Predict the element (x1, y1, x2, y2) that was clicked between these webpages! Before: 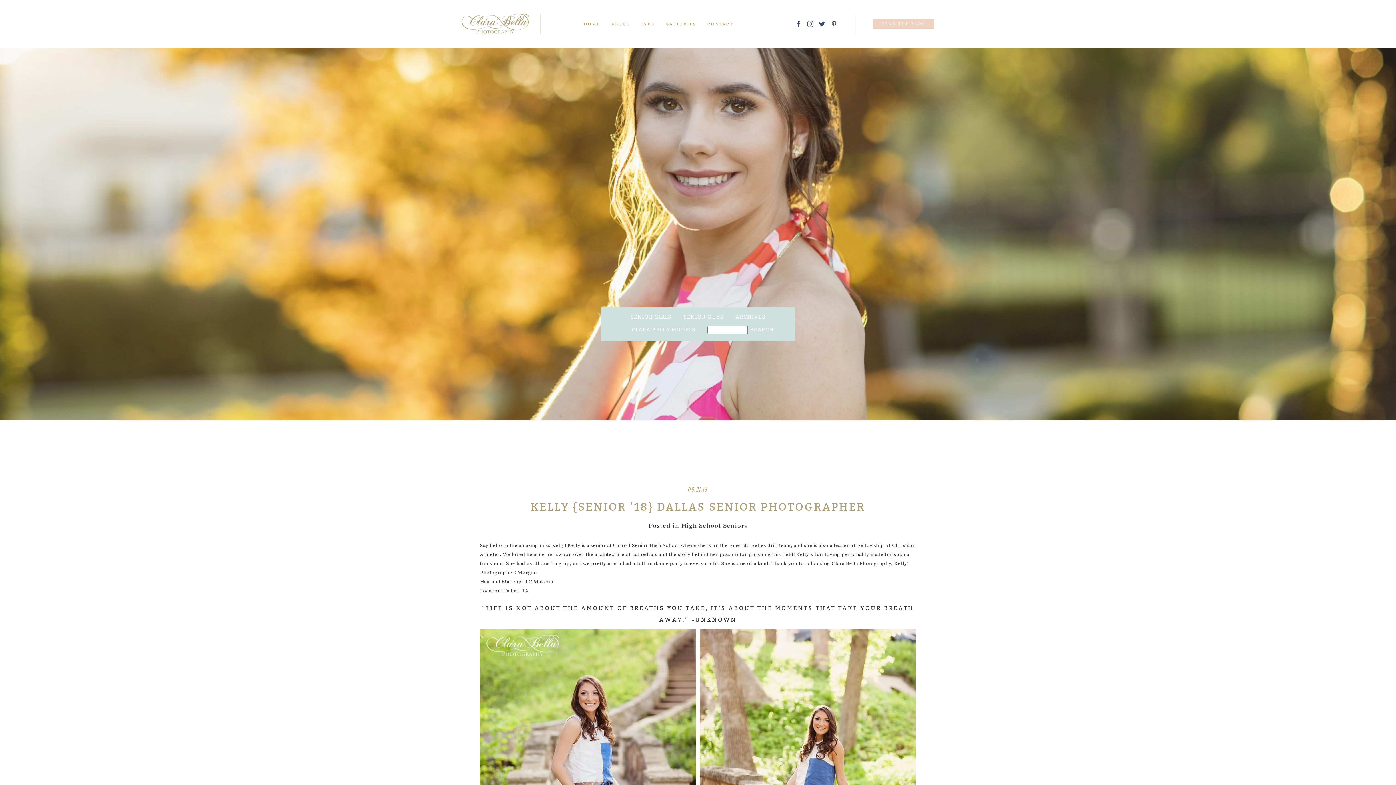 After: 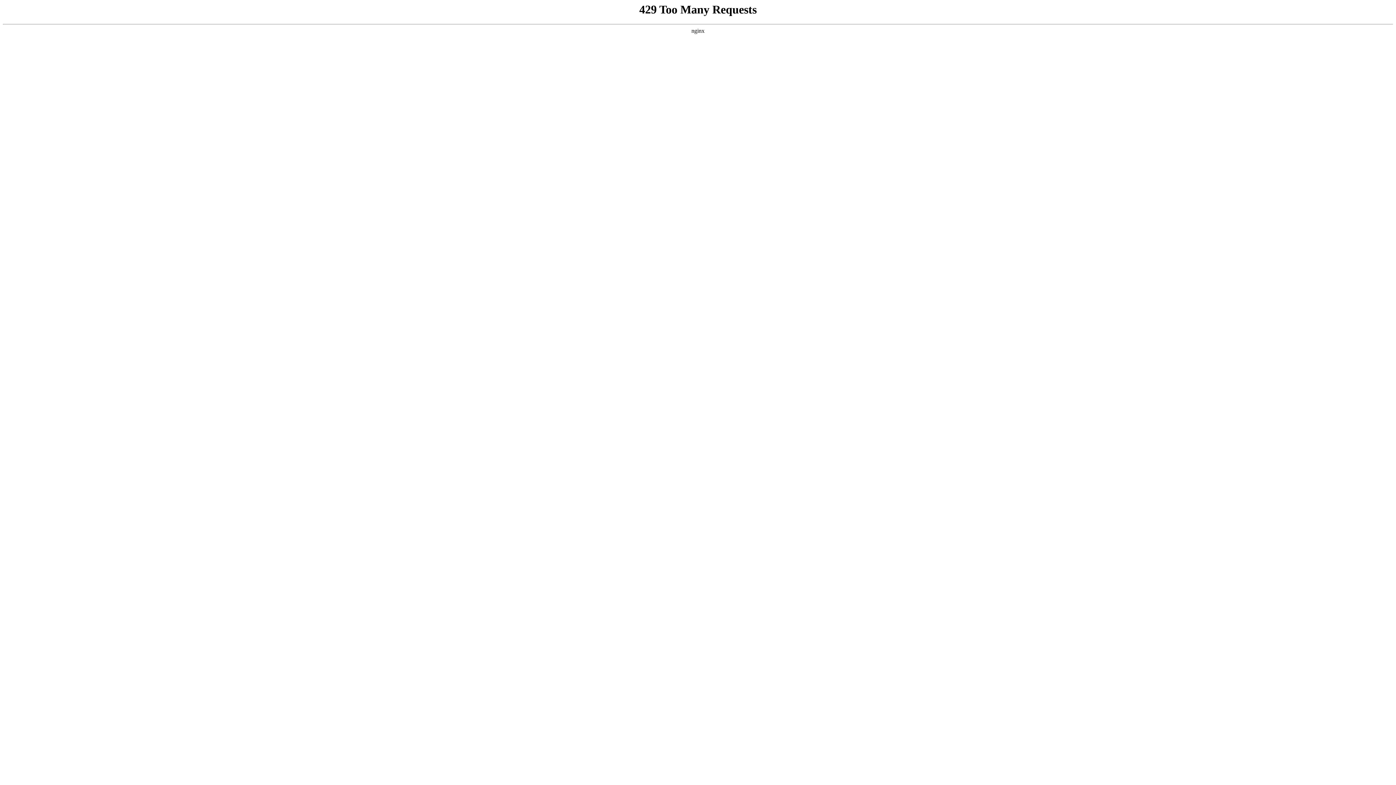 Action: label: GALLERIES bbox: (665, 21, 696, 26)